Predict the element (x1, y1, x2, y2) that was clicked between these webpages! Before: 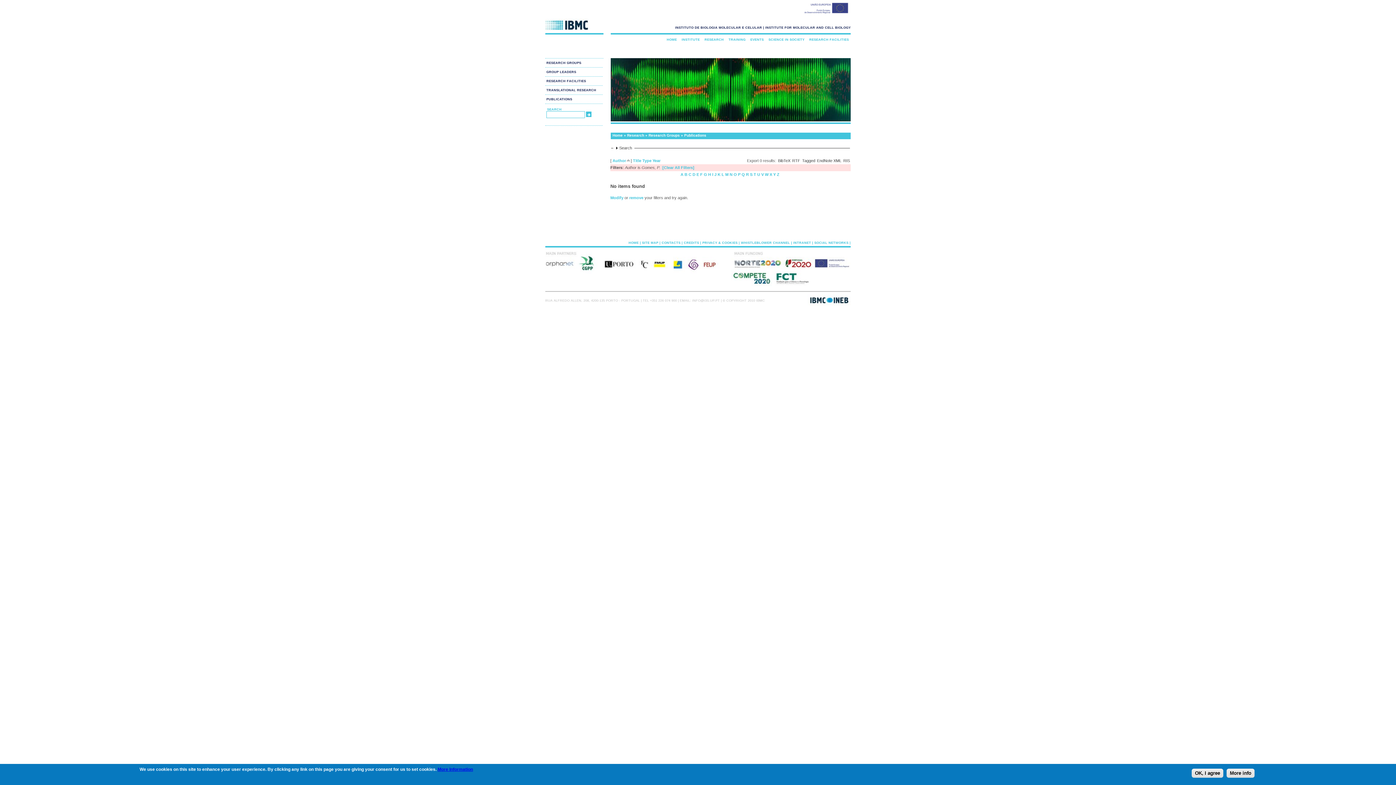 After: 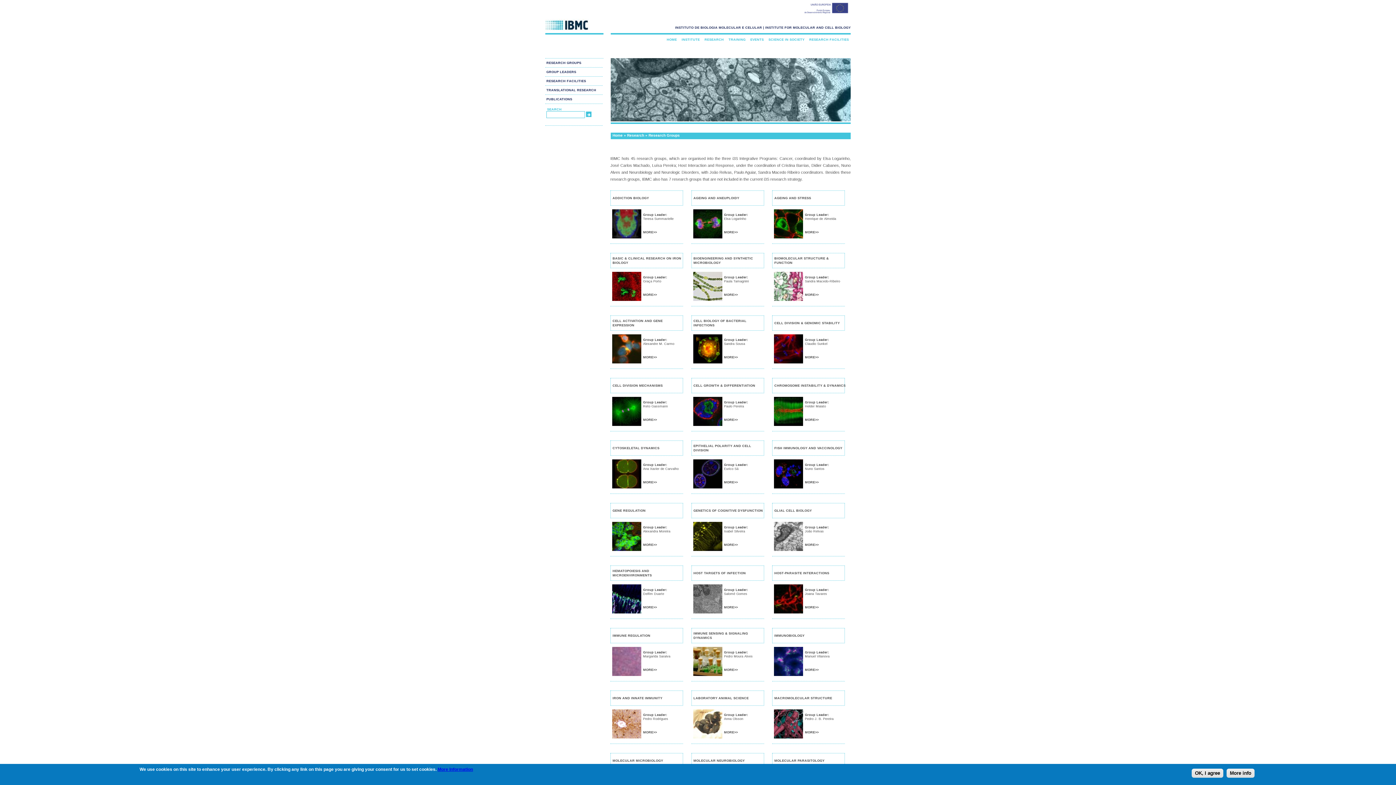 Action: label: RESEARCH bbox: (702, 34, 725, 45)